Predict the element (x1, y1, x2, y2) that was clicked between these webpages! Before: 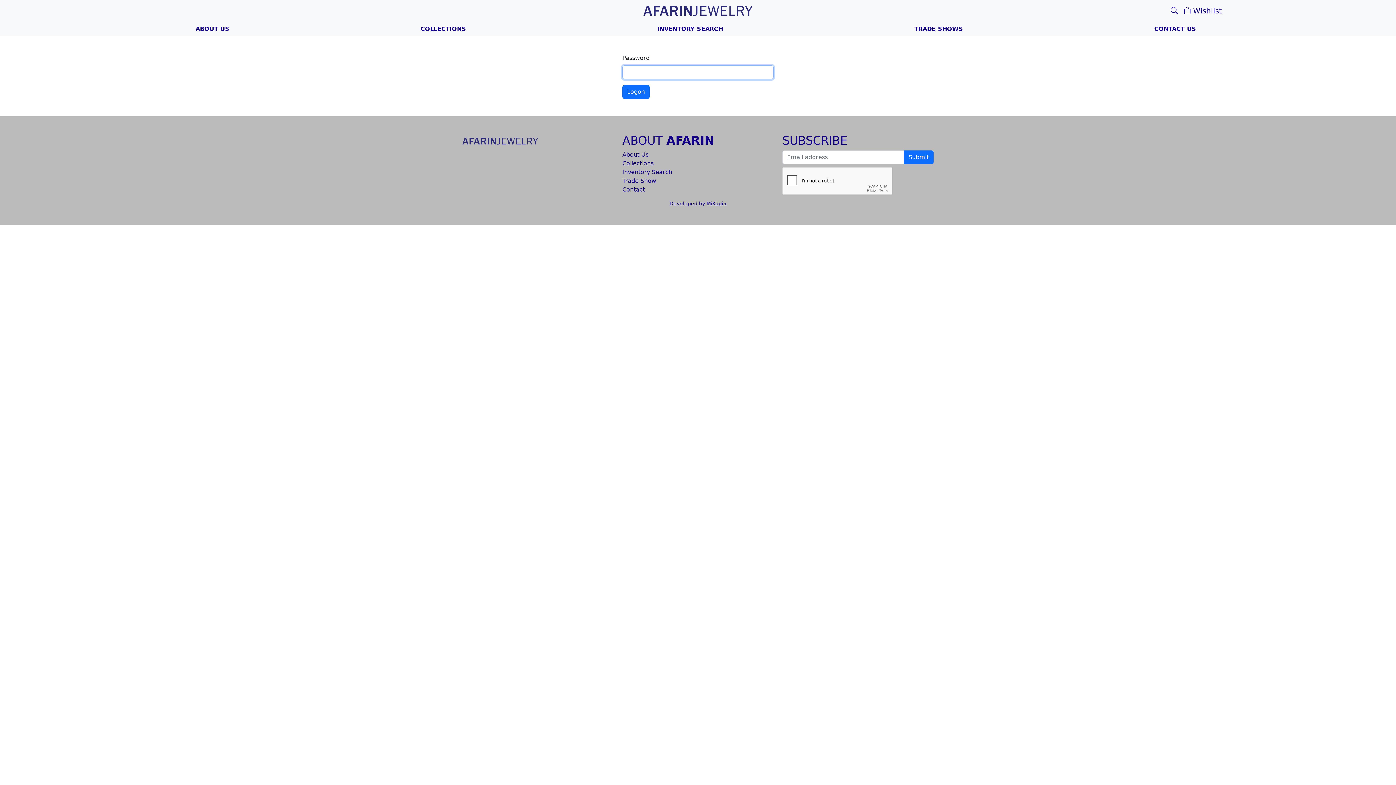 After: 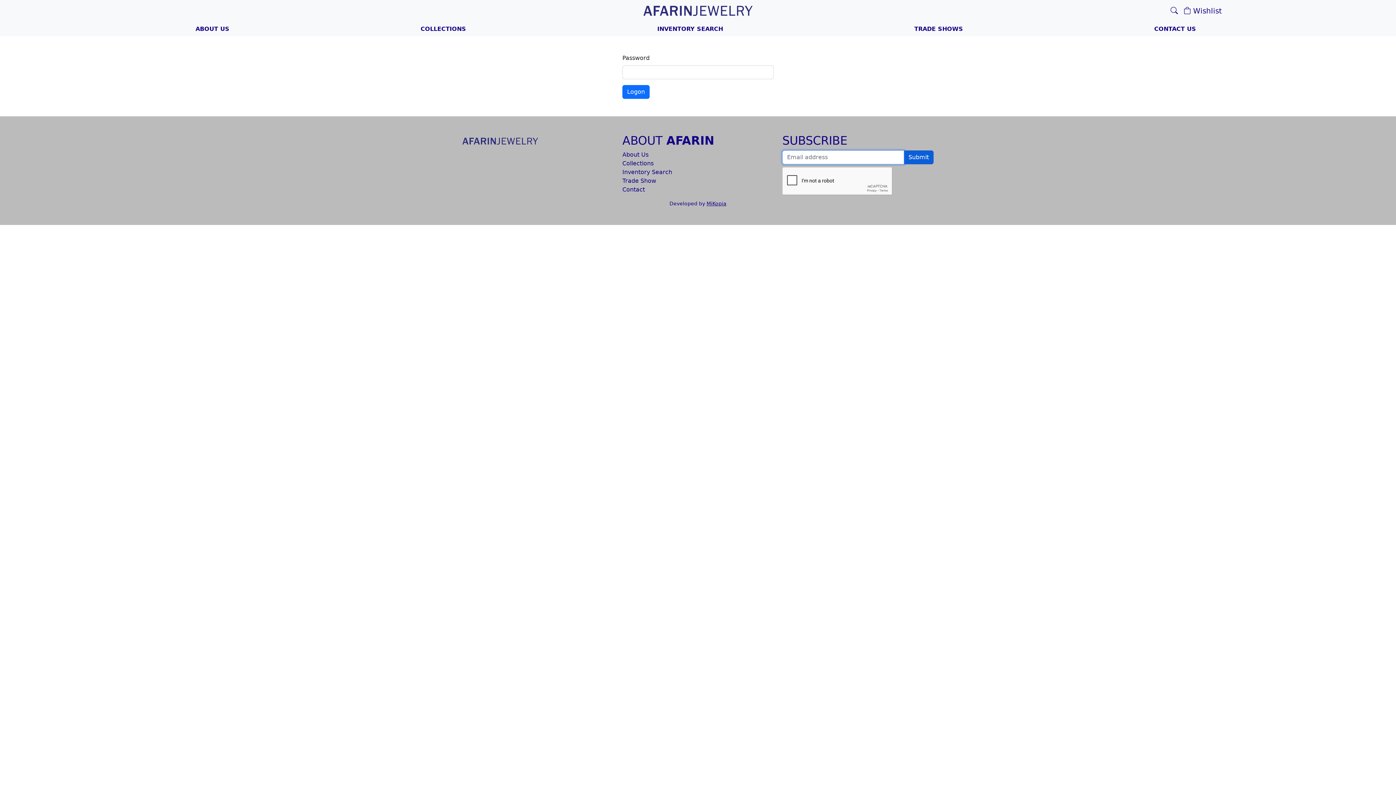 Action: label: Submit bbox: (904, 150, 933, 164)